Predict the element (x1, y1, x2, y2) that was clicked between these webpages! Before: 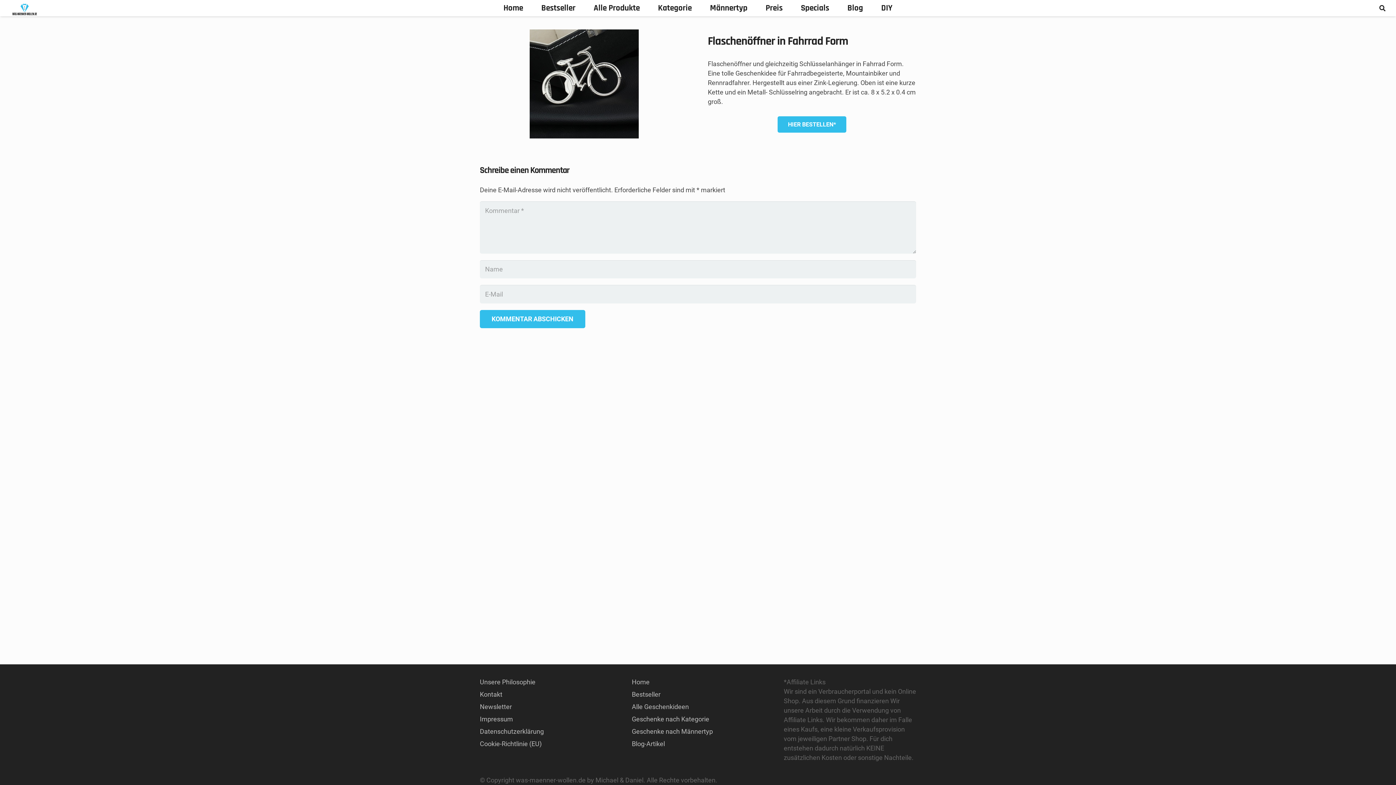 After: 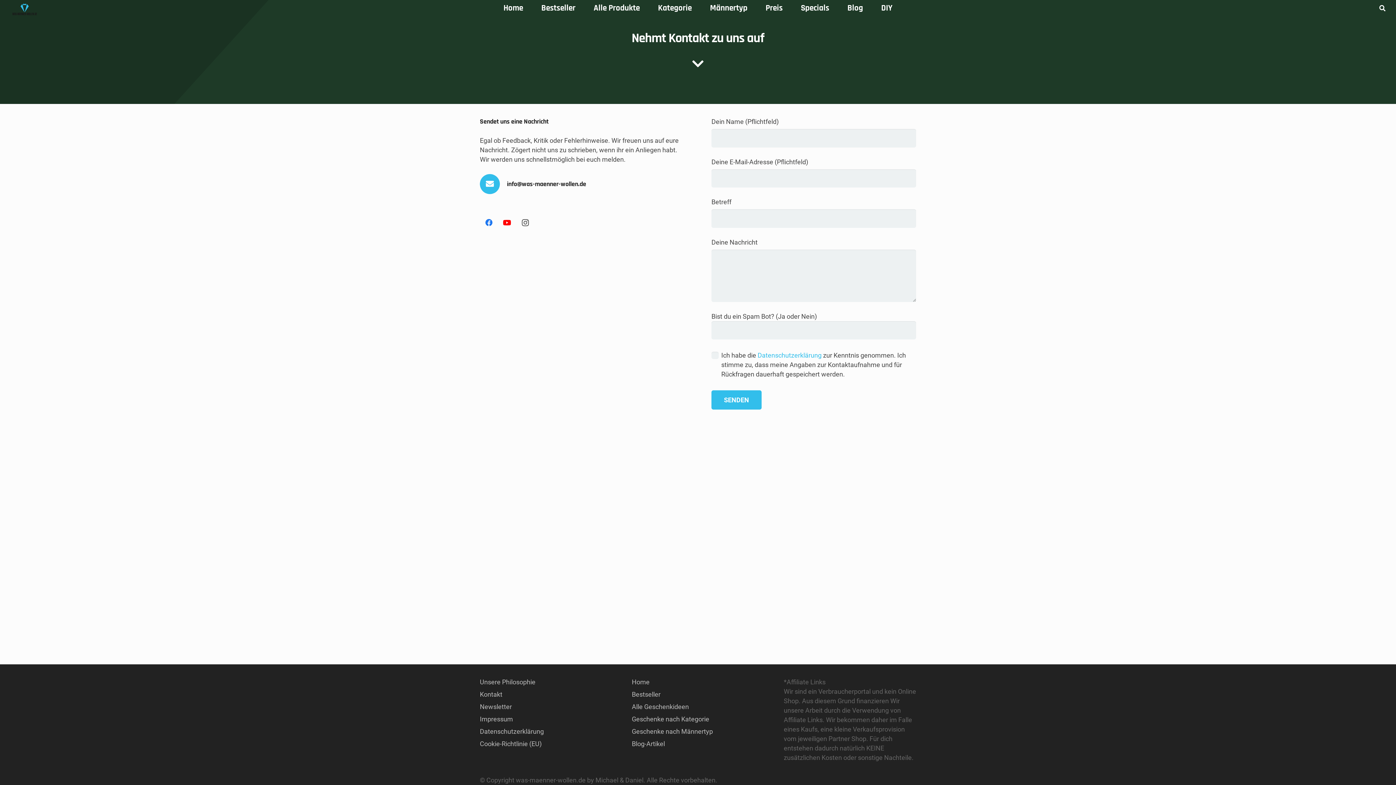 Action: bbox: (480, 690, 502, 698) label: Kontakt